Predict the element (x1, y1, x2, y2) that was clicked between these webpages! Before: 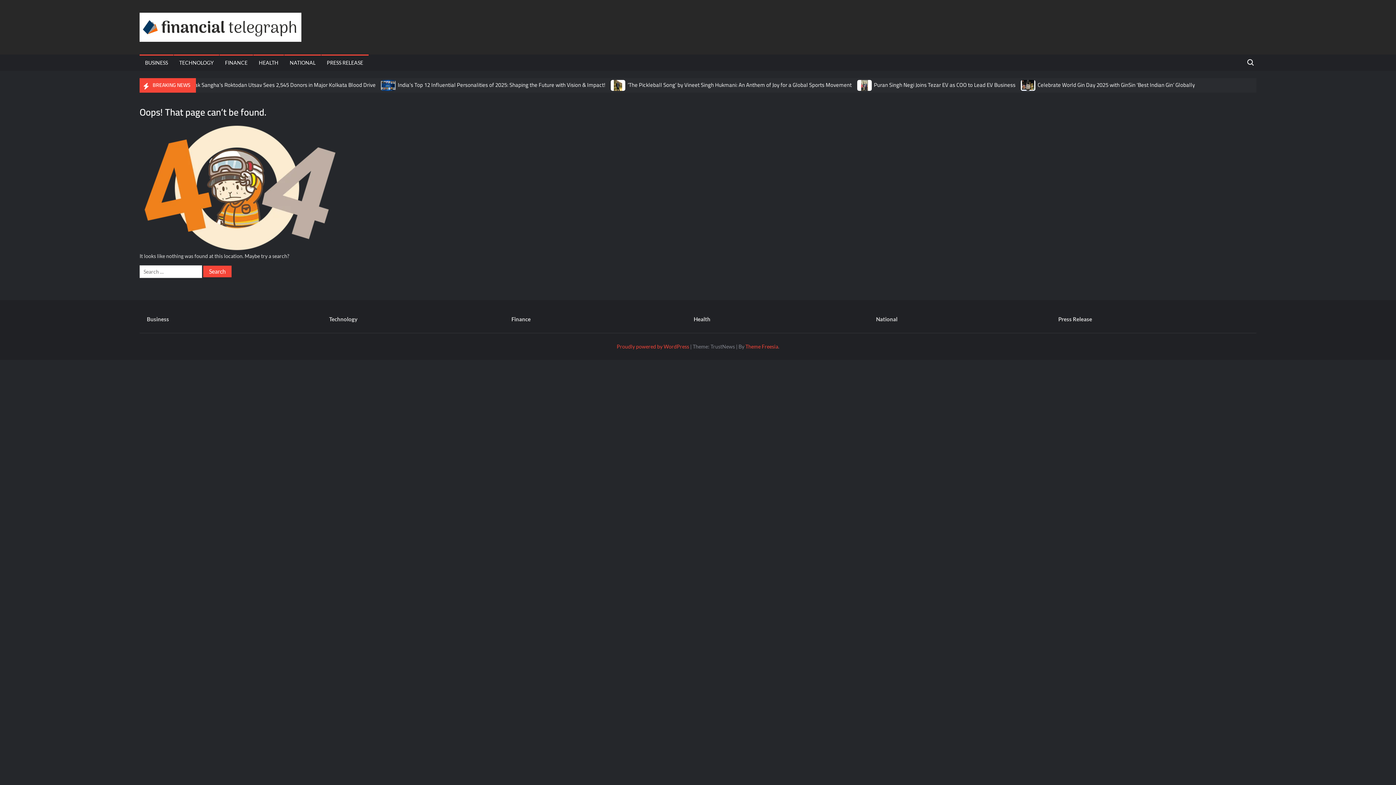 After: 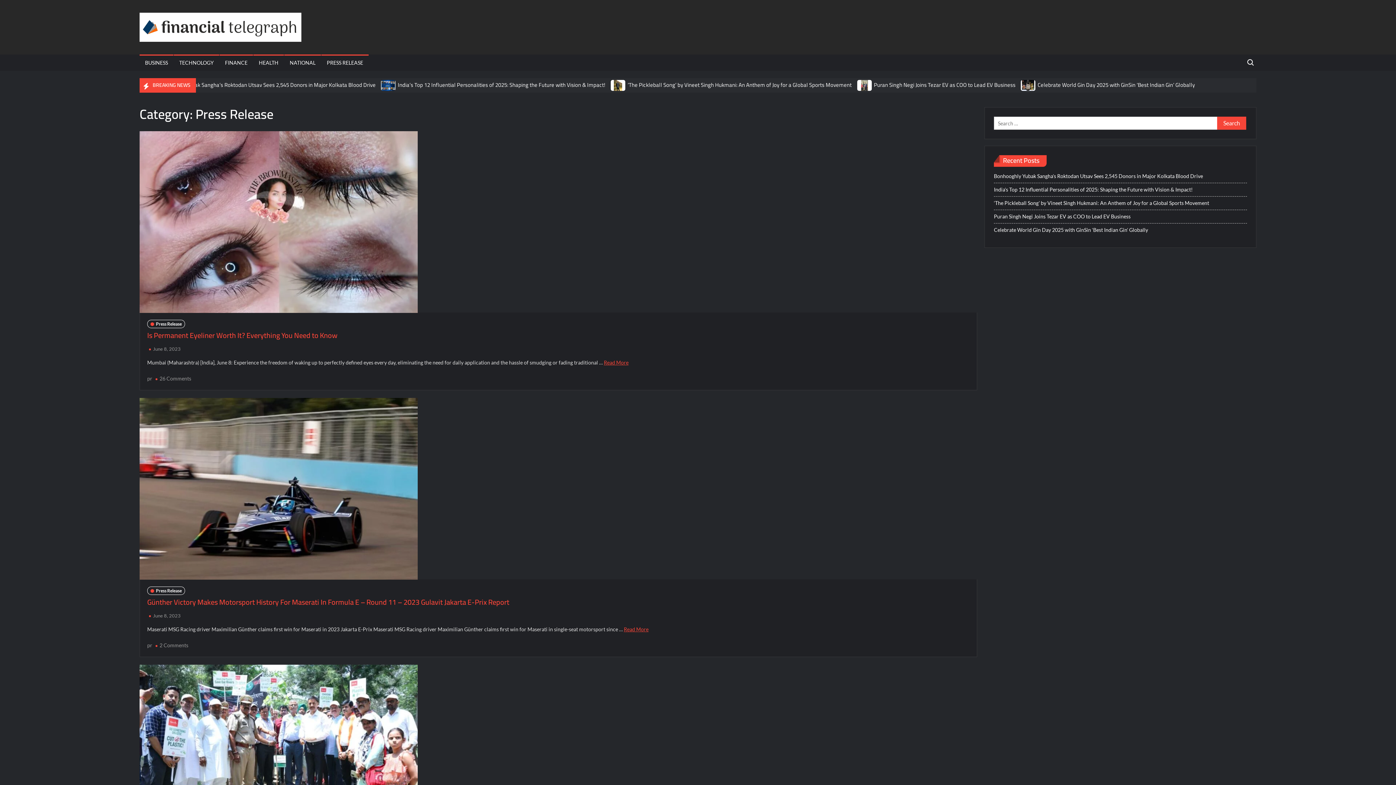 Action: label: PRESS RELEASE bbox: (321, 54, 368, 70)